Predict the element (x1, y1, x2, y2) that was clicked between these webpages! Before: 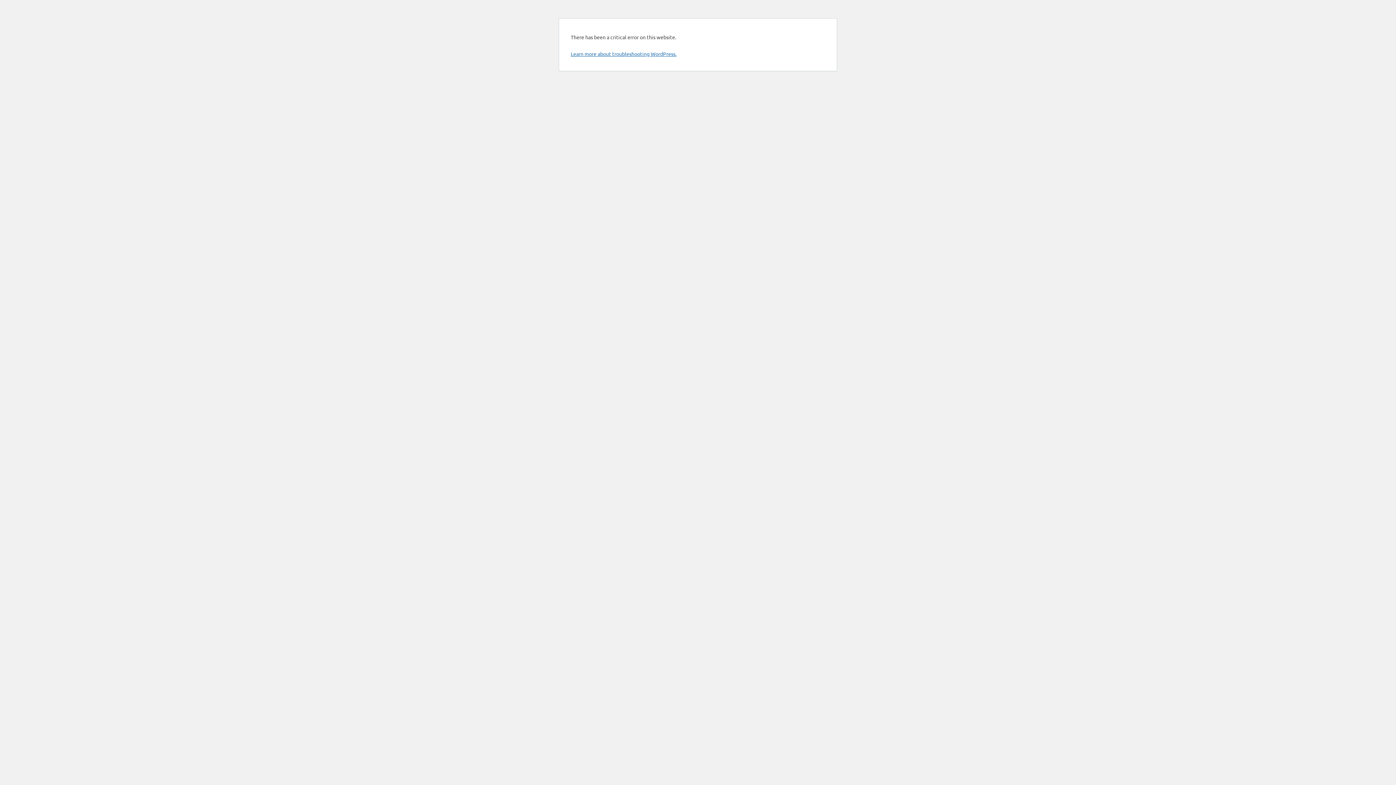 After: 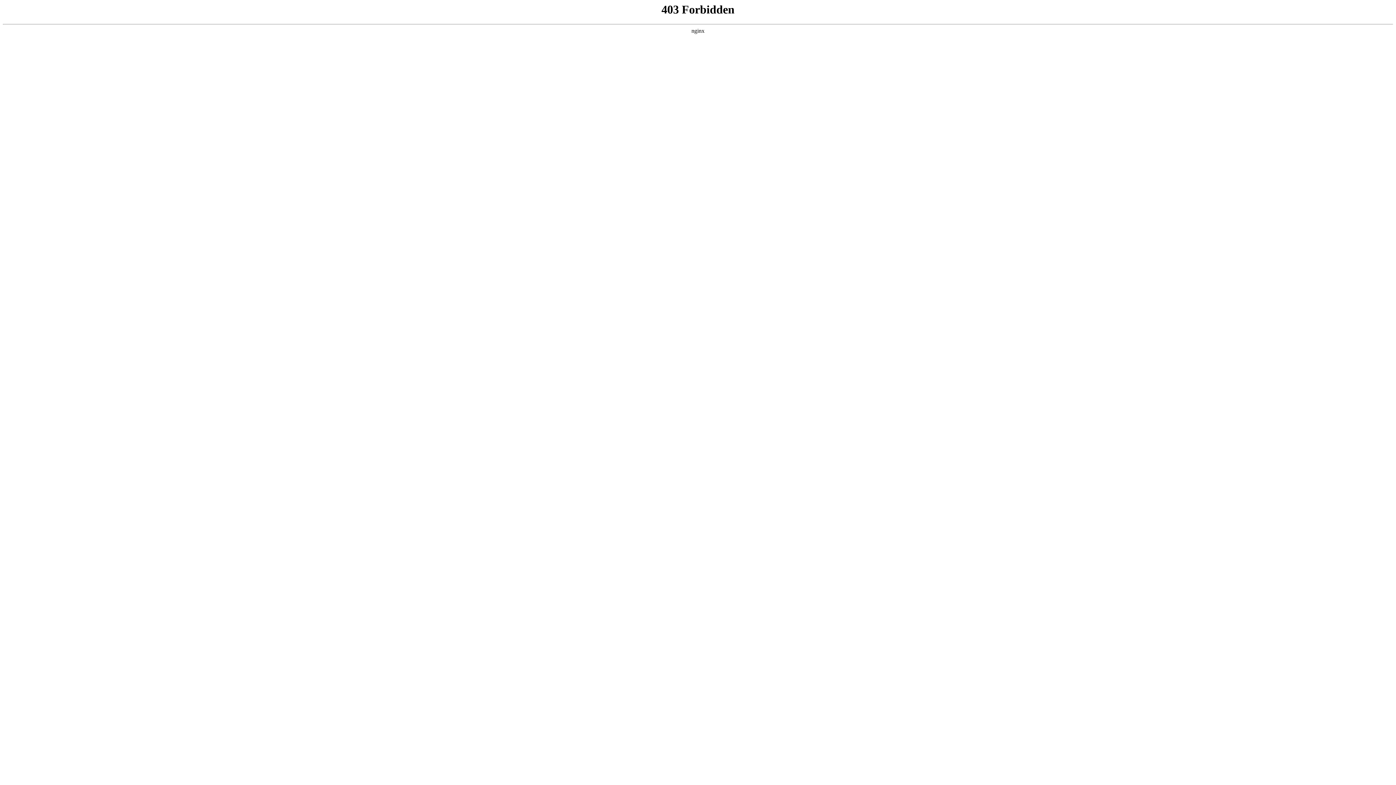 Action: bbox: (570, 50, 676, 57) label: Learn more about troubleshooting WordPress.